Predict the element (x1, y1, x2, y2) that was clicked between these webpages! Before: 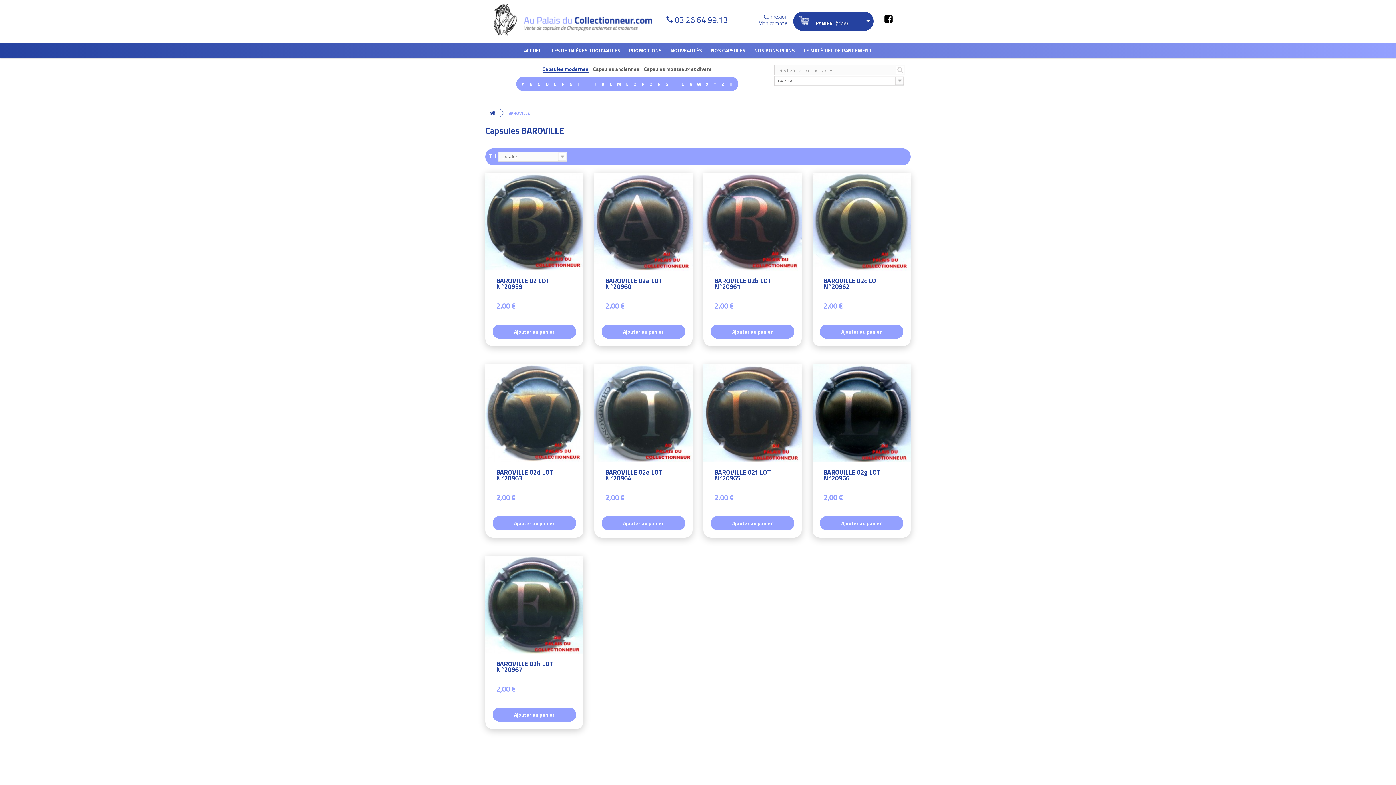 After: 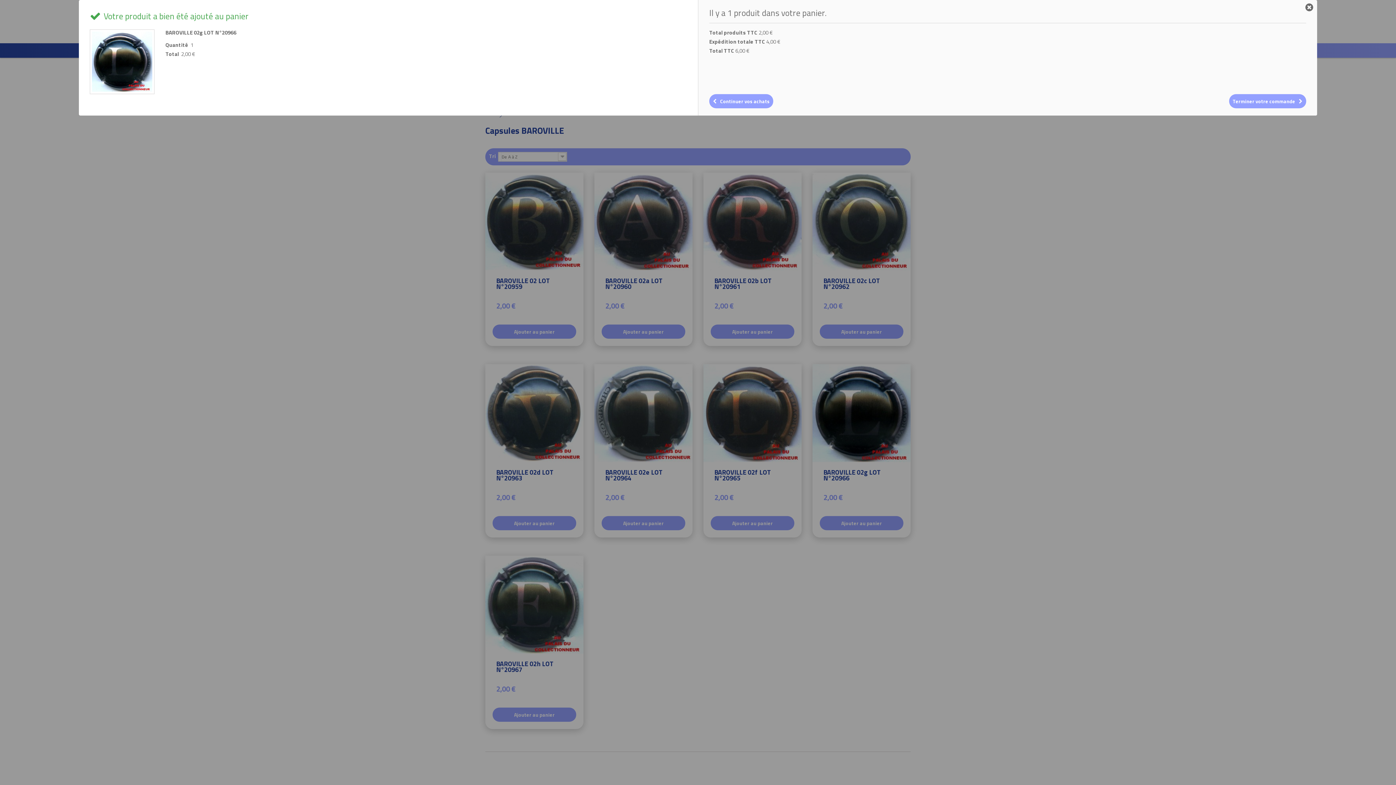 Action: label: Ajouter au panier bbox: (820, 516, 903, 530)